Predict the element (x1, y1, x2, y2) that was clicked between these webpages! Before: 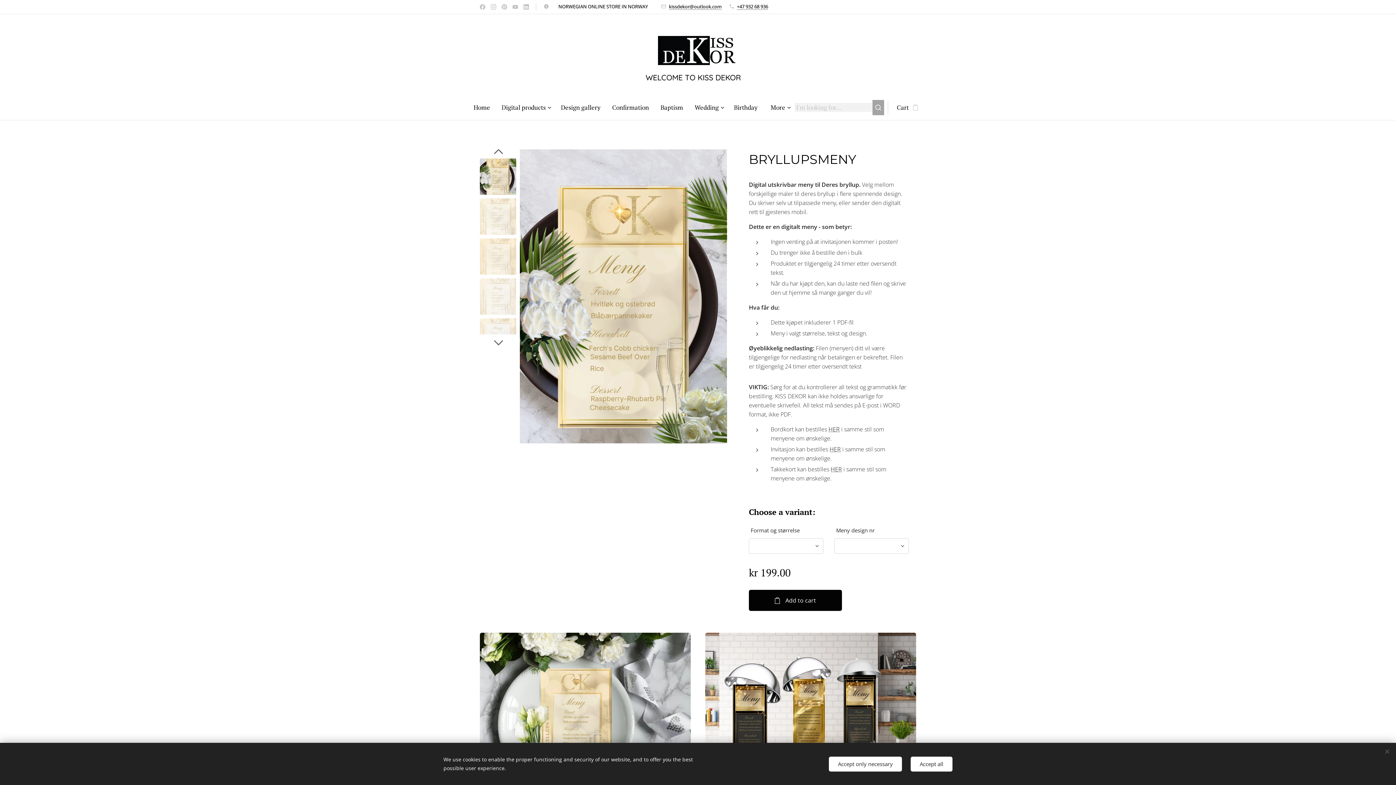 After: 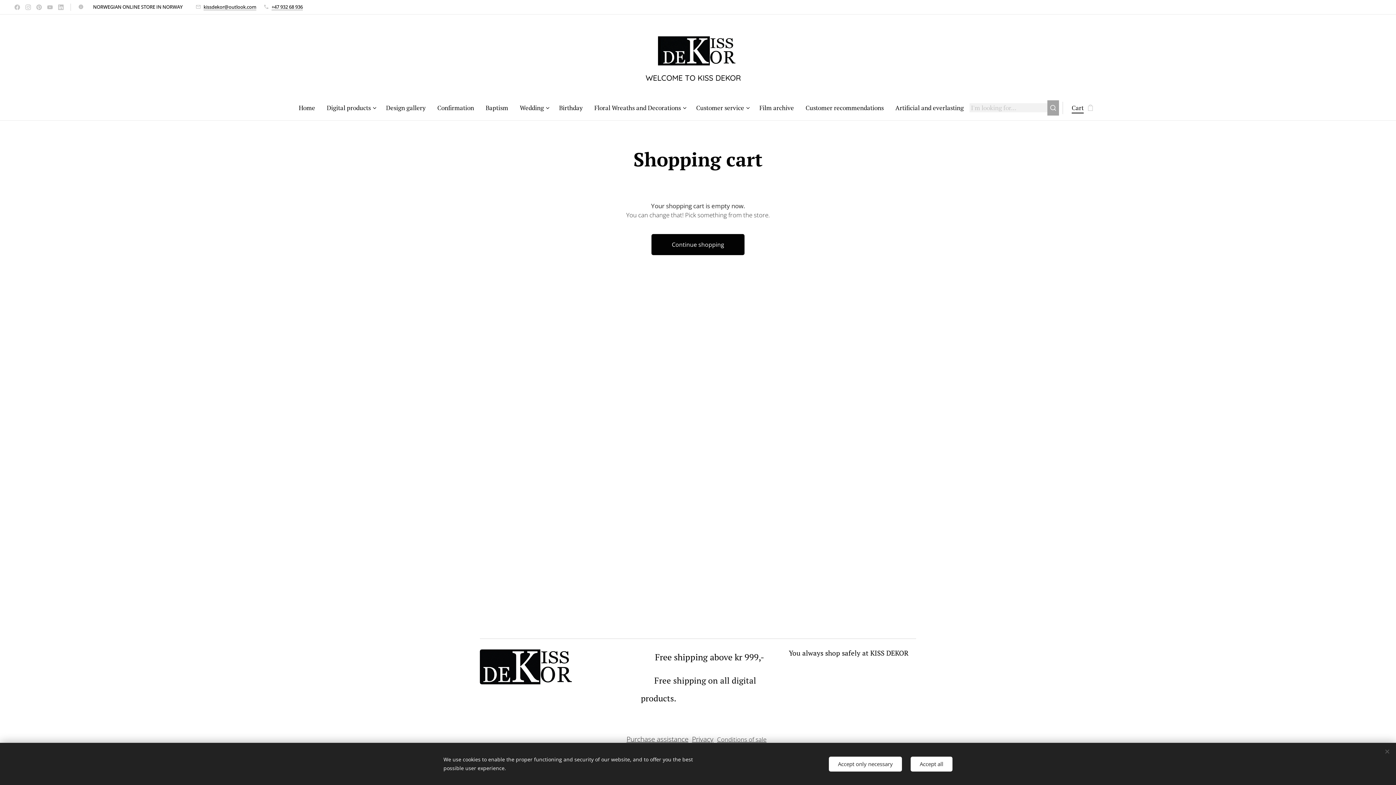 Action: label: Cart
0 bbox: (888, 98, 922, 116)